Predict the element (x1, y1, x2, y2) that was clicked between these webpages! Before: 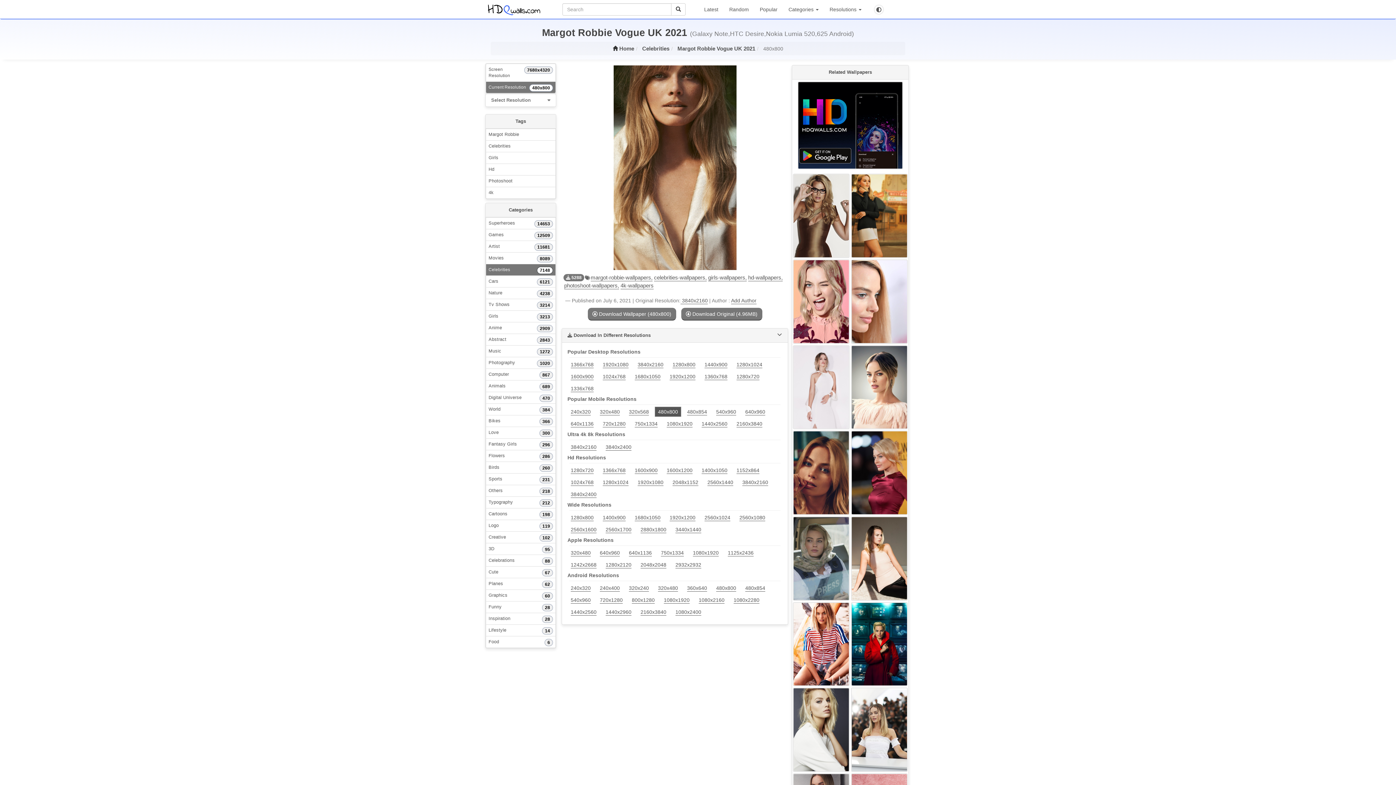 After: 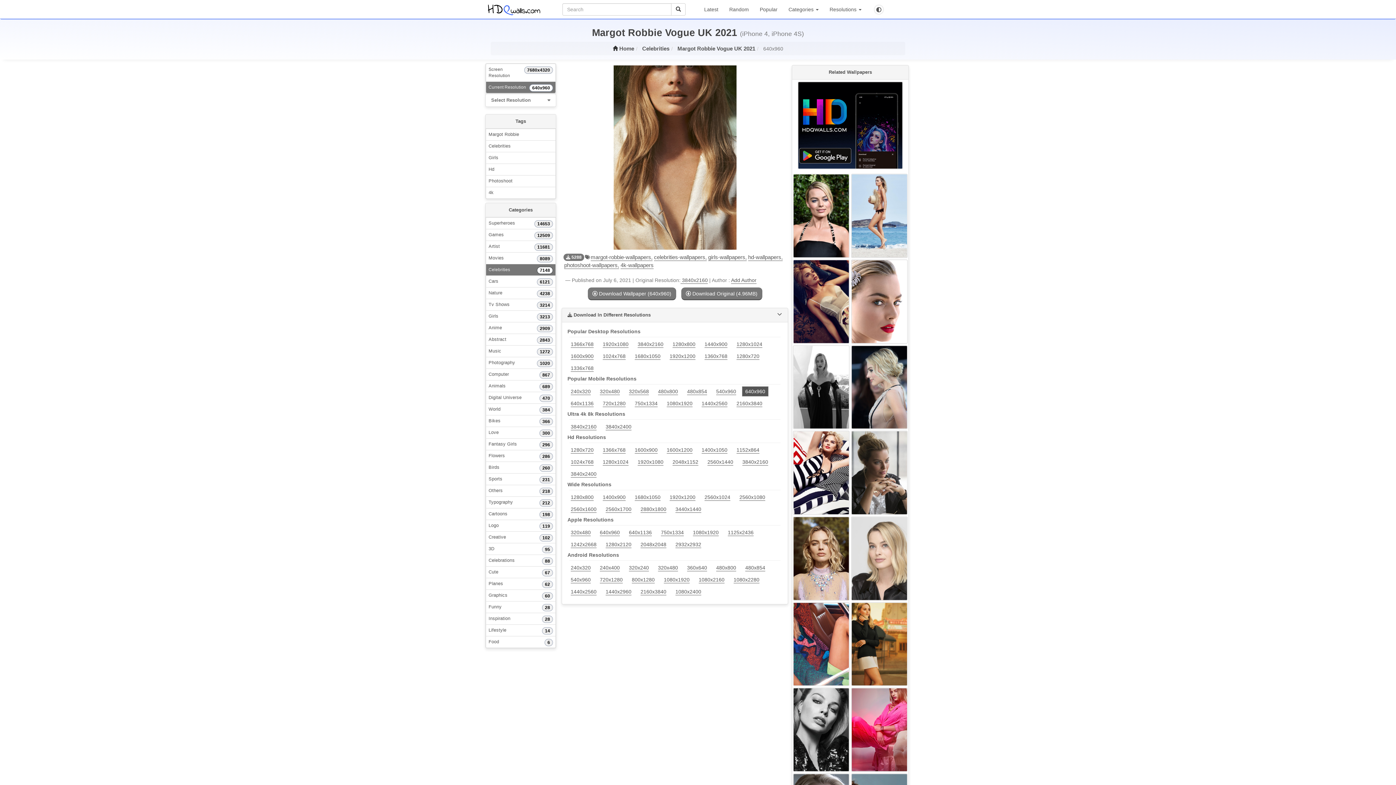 Action: label: 640x960  bbox: (596, 550, 625, 556)